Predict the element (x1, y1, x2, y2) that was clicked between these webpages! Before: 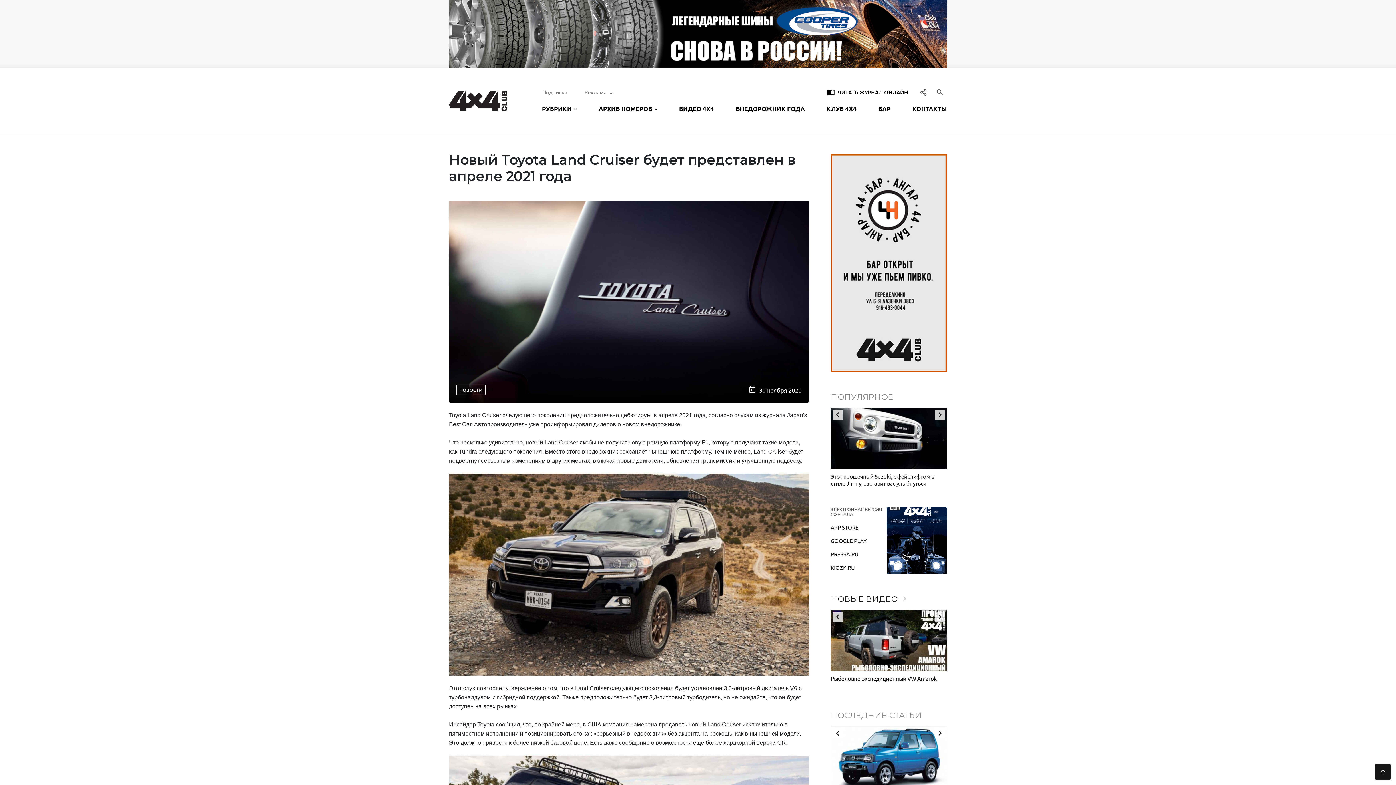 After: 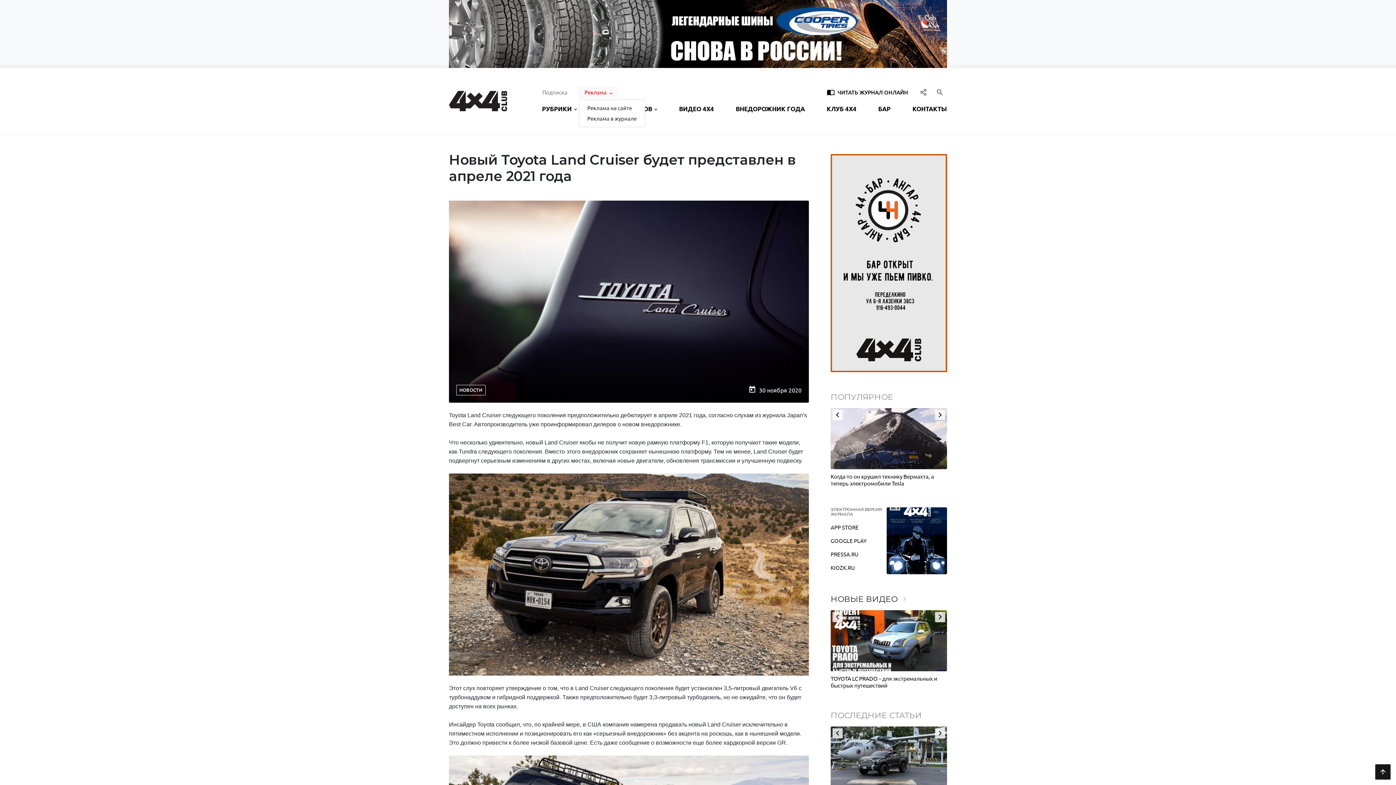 Action: bbox: (578, 86, 618, 98) label: Реклама